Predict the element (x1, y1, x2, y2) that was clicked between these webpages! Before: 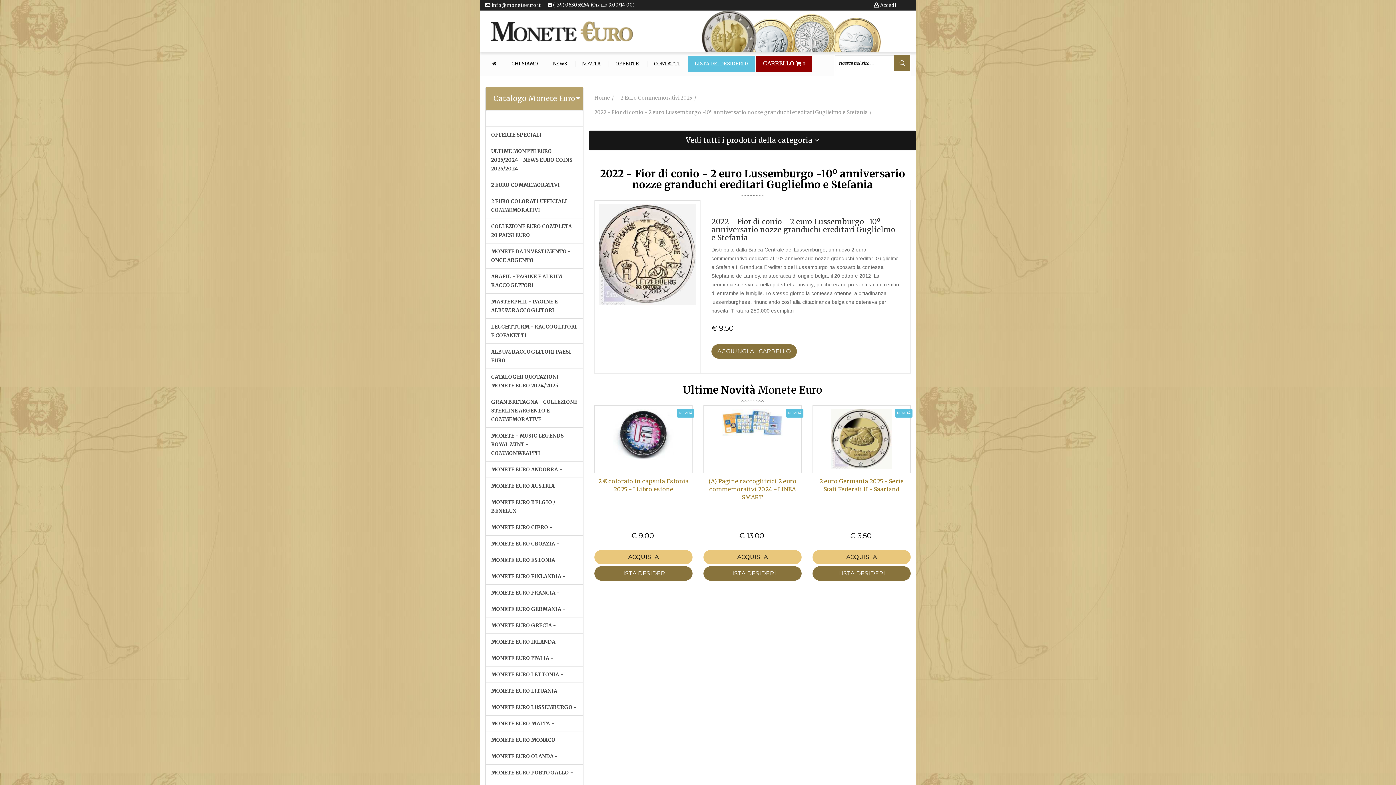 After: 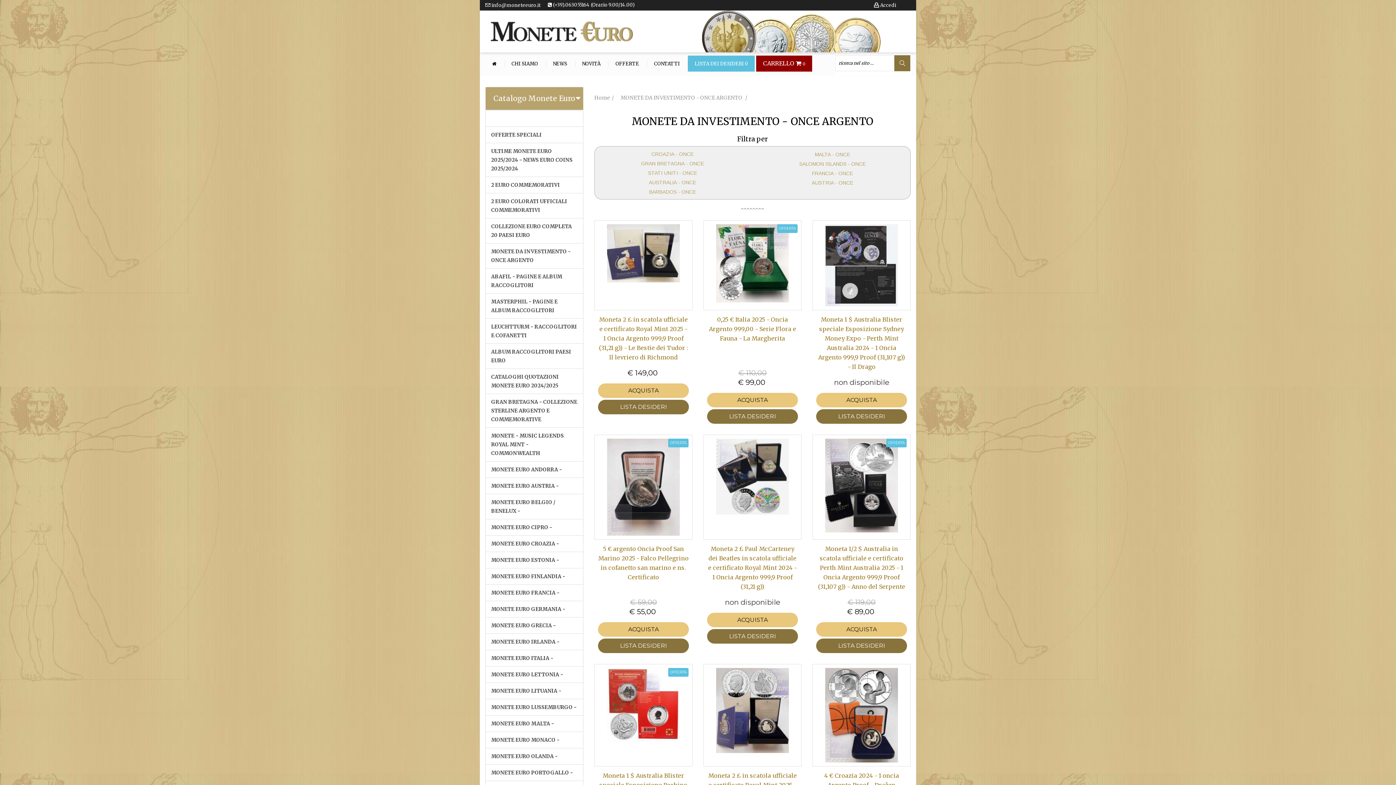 Action: bbox: (491, 247, 577, 264) label: MONETE DA INVESTIMENTO - ONCE ARGENTO